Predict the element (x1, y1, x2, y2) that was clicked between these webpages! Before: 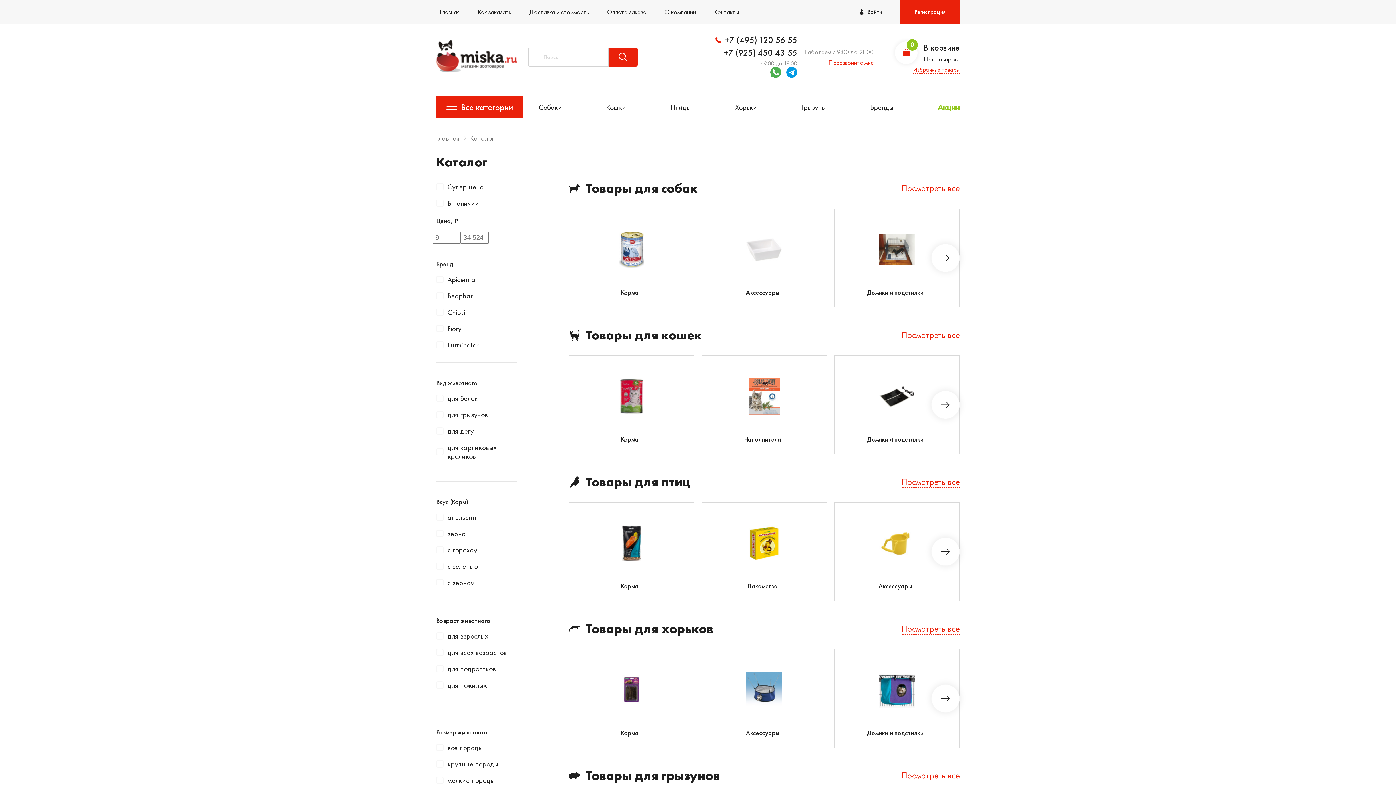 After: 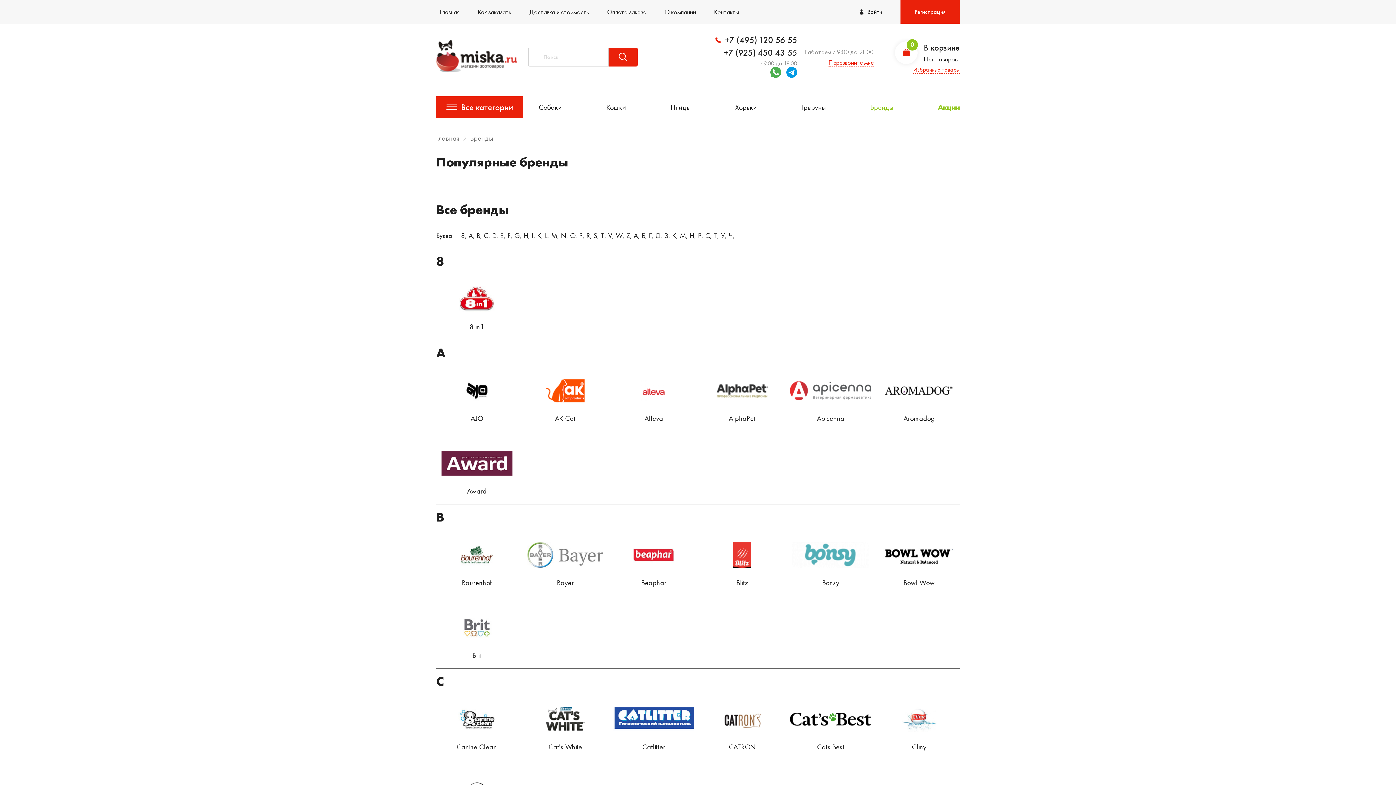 Action: label: Бренды bbox: (870, 96, 893, 117)